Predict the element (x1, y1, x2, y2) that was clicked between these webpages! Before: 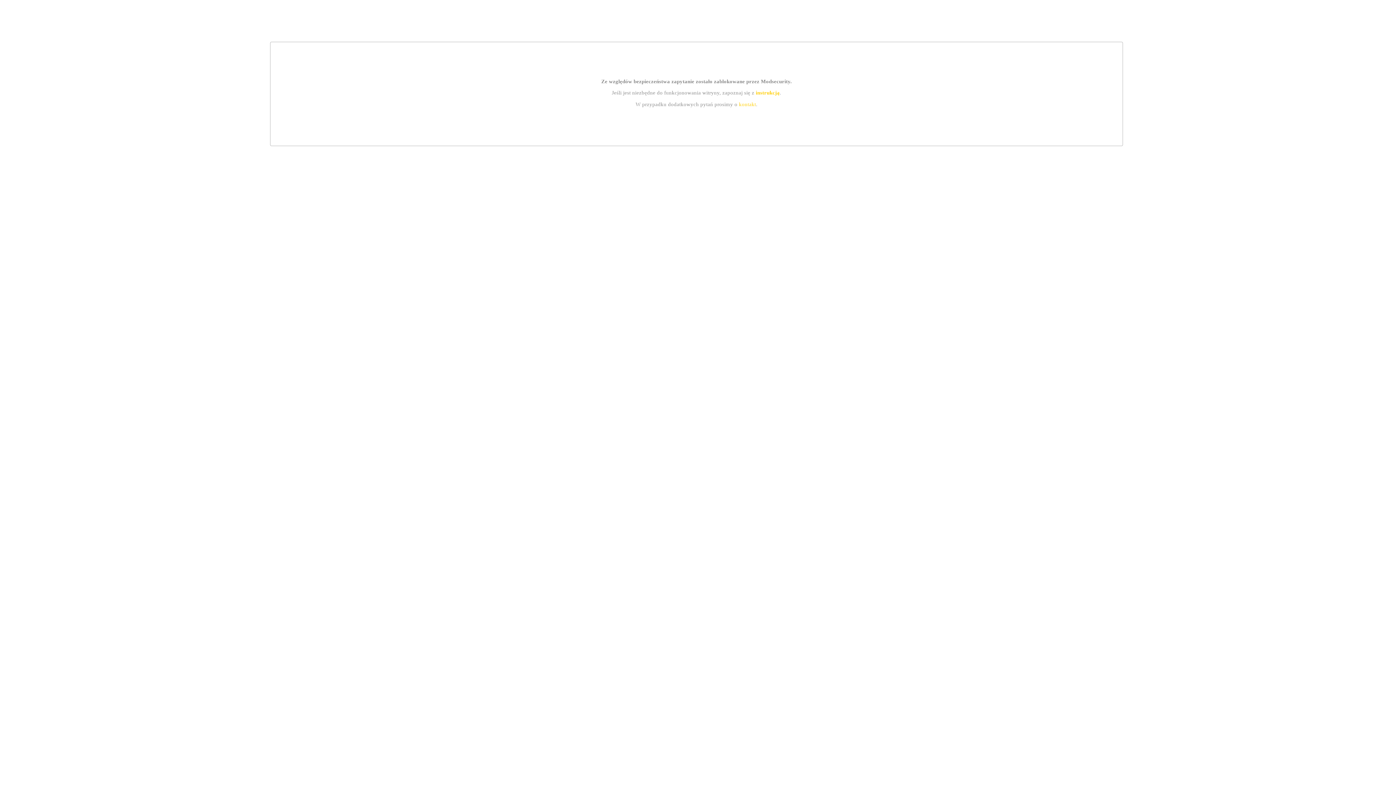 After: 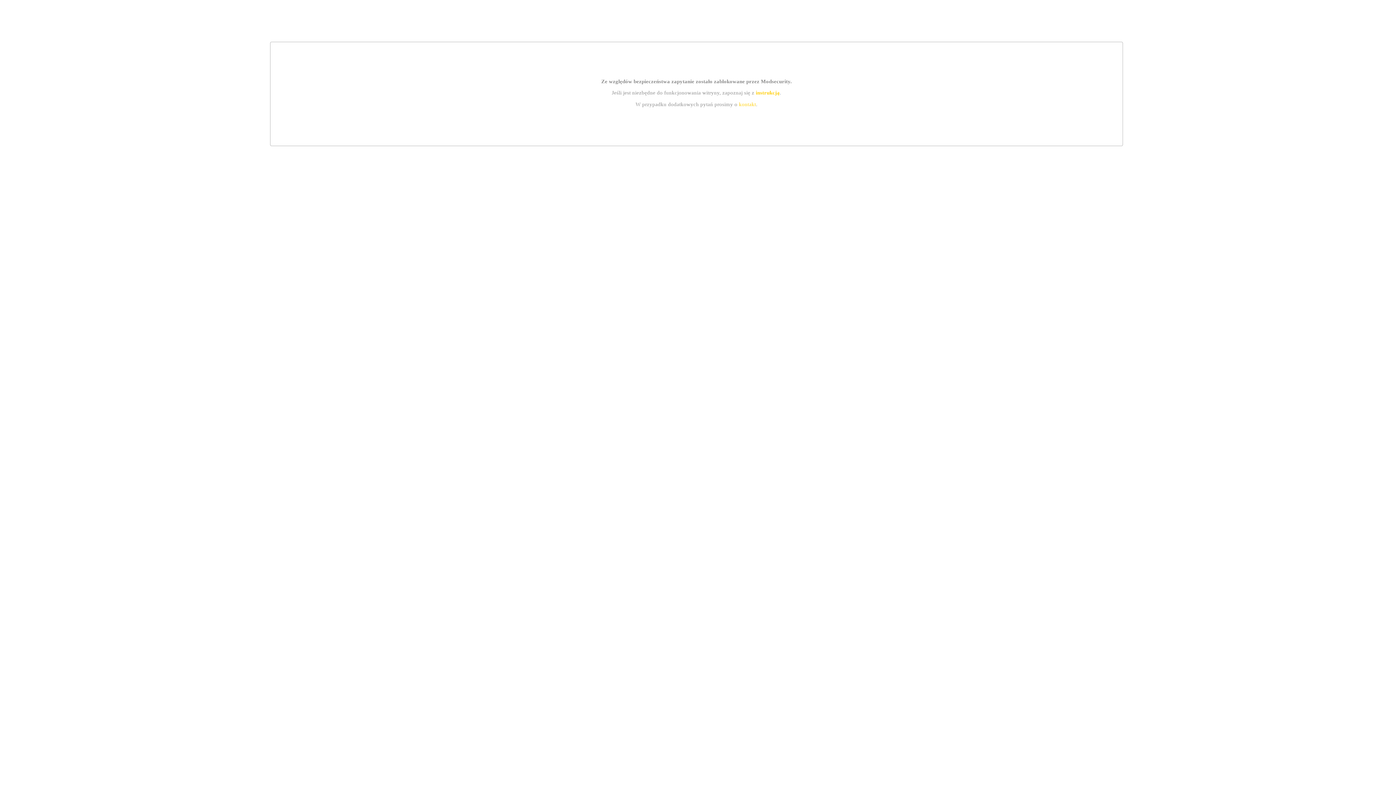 Action: bbox: (739, 101, 756, 107) label: kontakt